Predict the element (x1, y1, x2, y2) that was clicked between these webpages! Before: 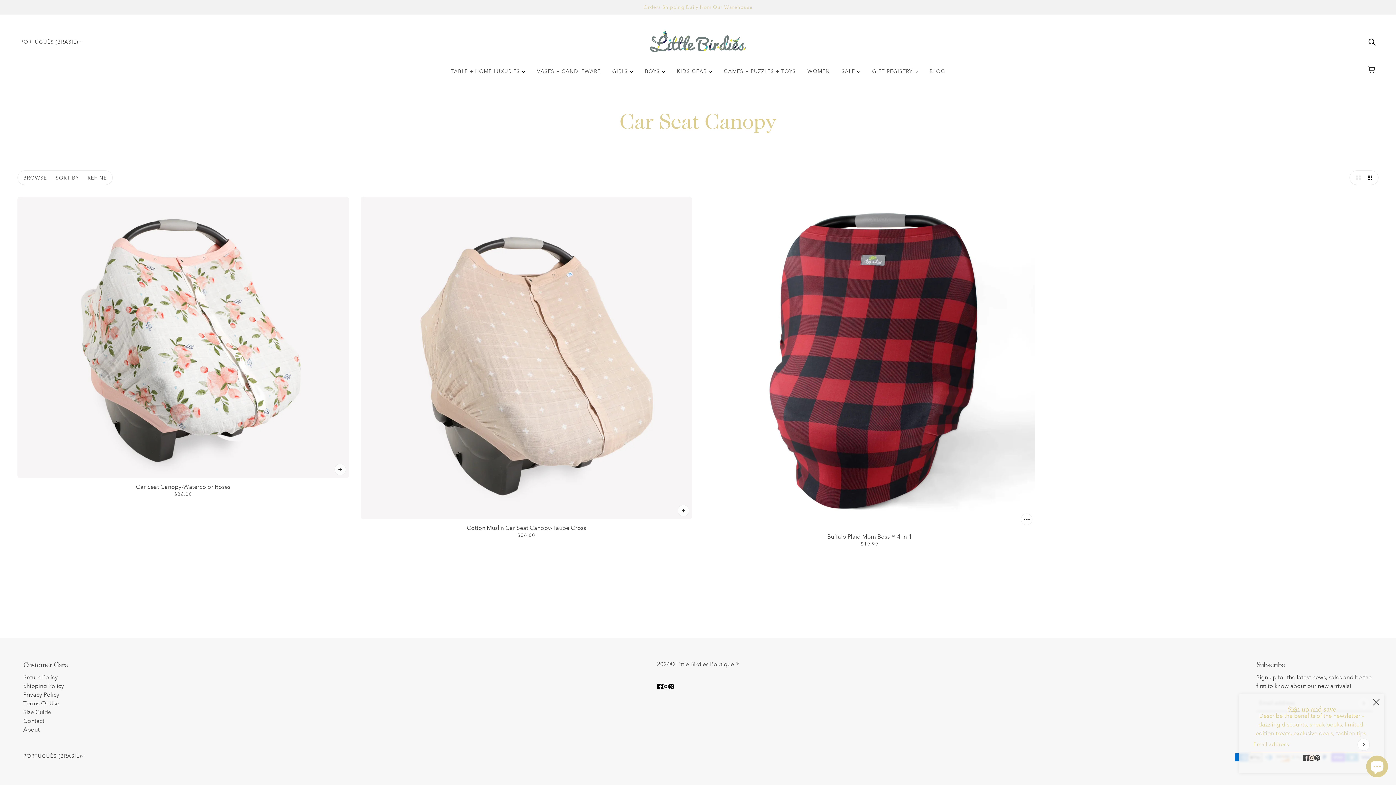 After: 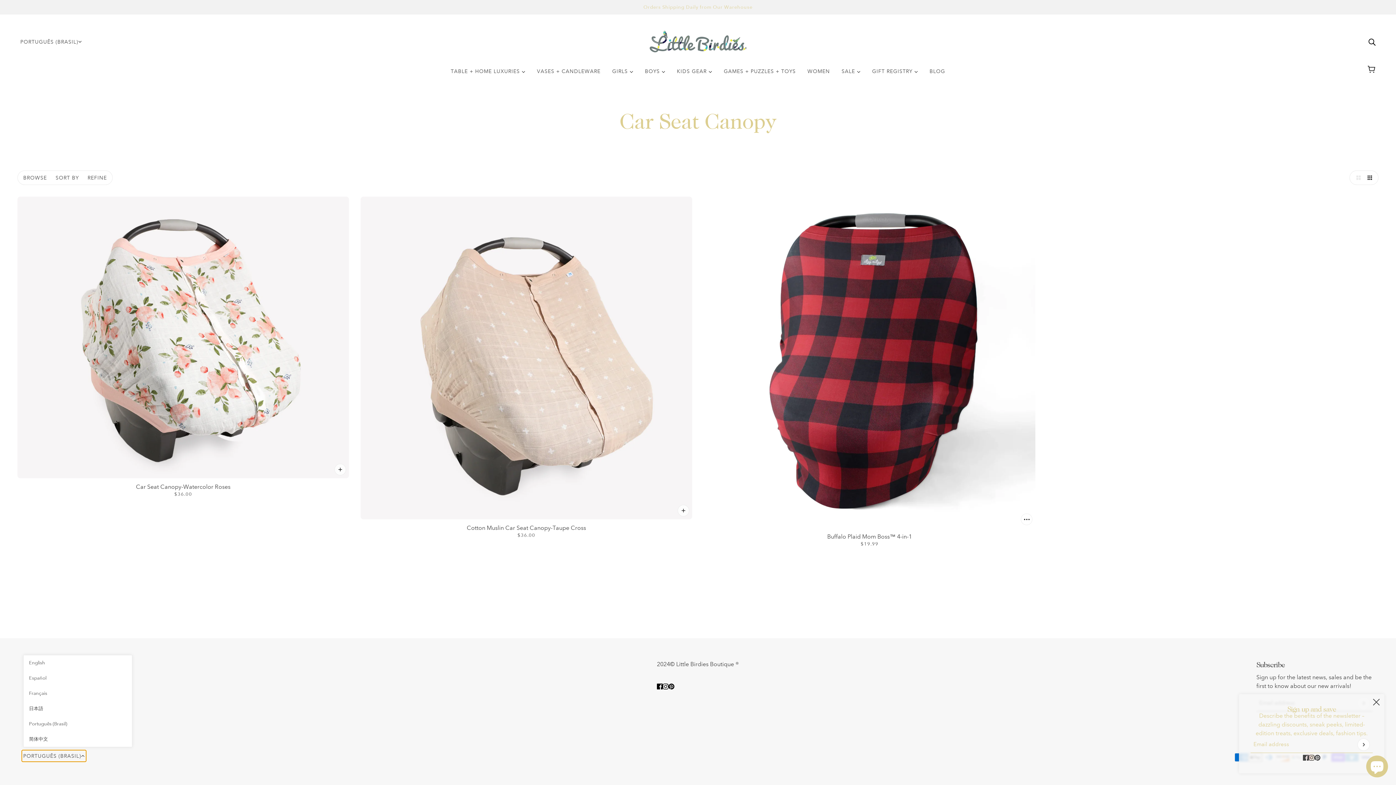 Action: label: PORTUGUÊS (BRASIL) bbox: (21, 750, 86, 762)